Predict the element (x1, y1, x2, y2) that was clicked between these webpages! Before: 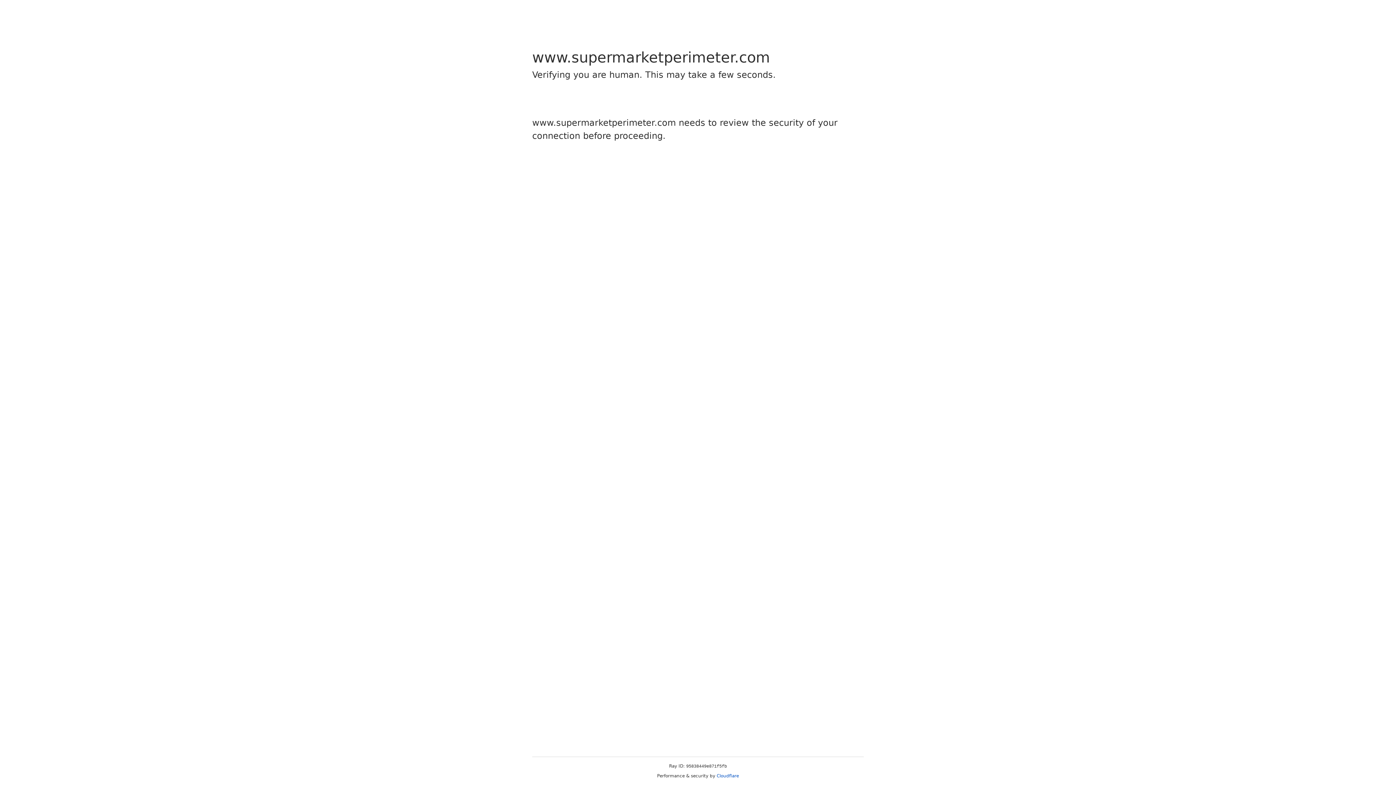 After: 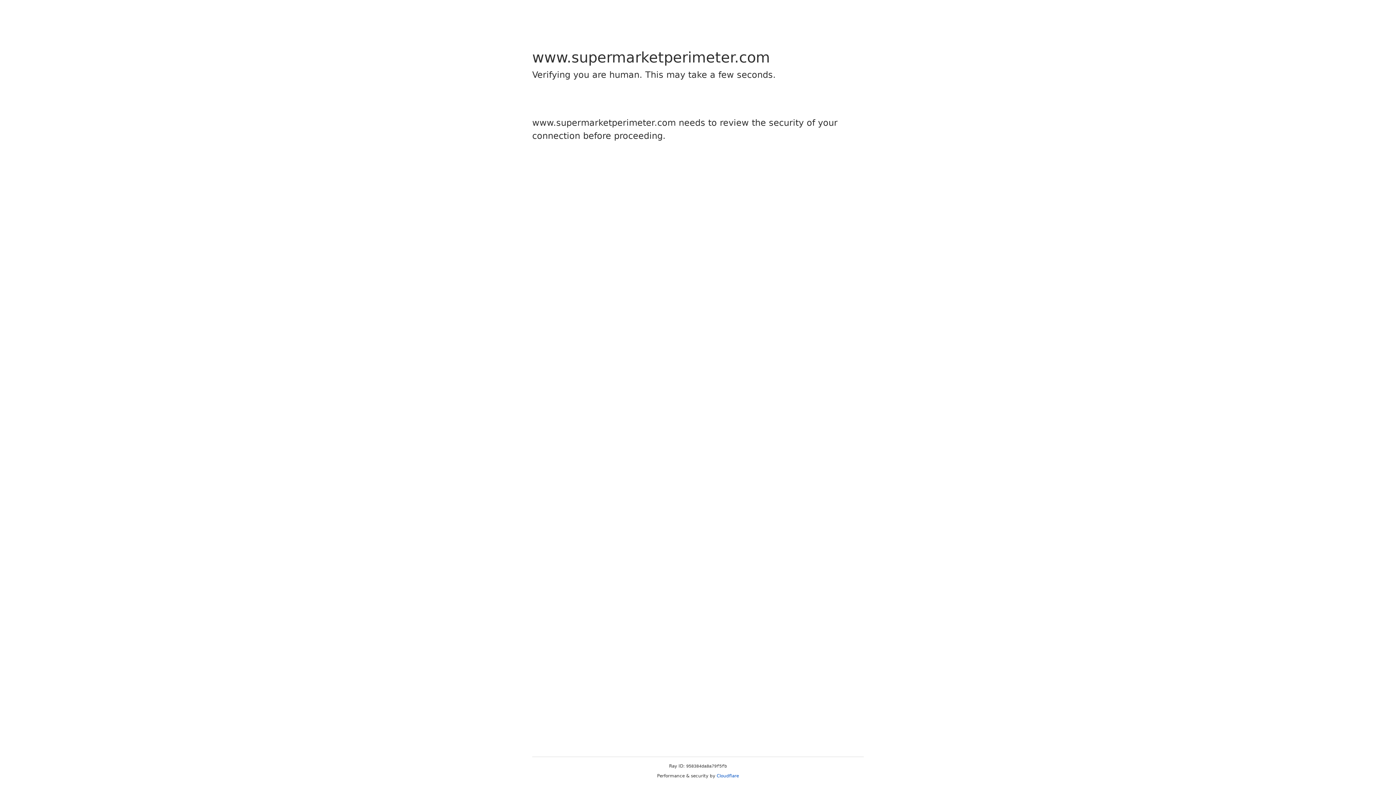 Action: label: Cloudflare bbox: (716, 773, 739, 778)